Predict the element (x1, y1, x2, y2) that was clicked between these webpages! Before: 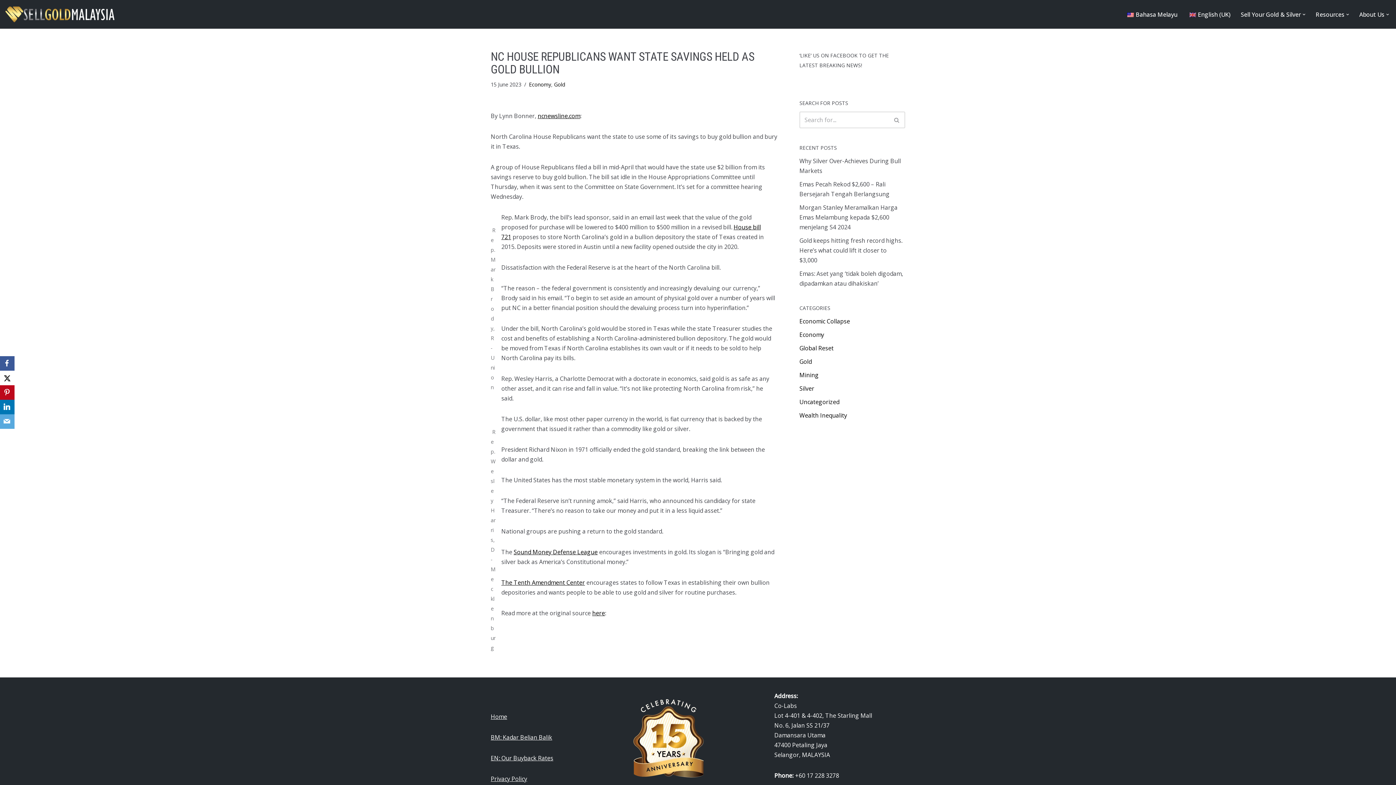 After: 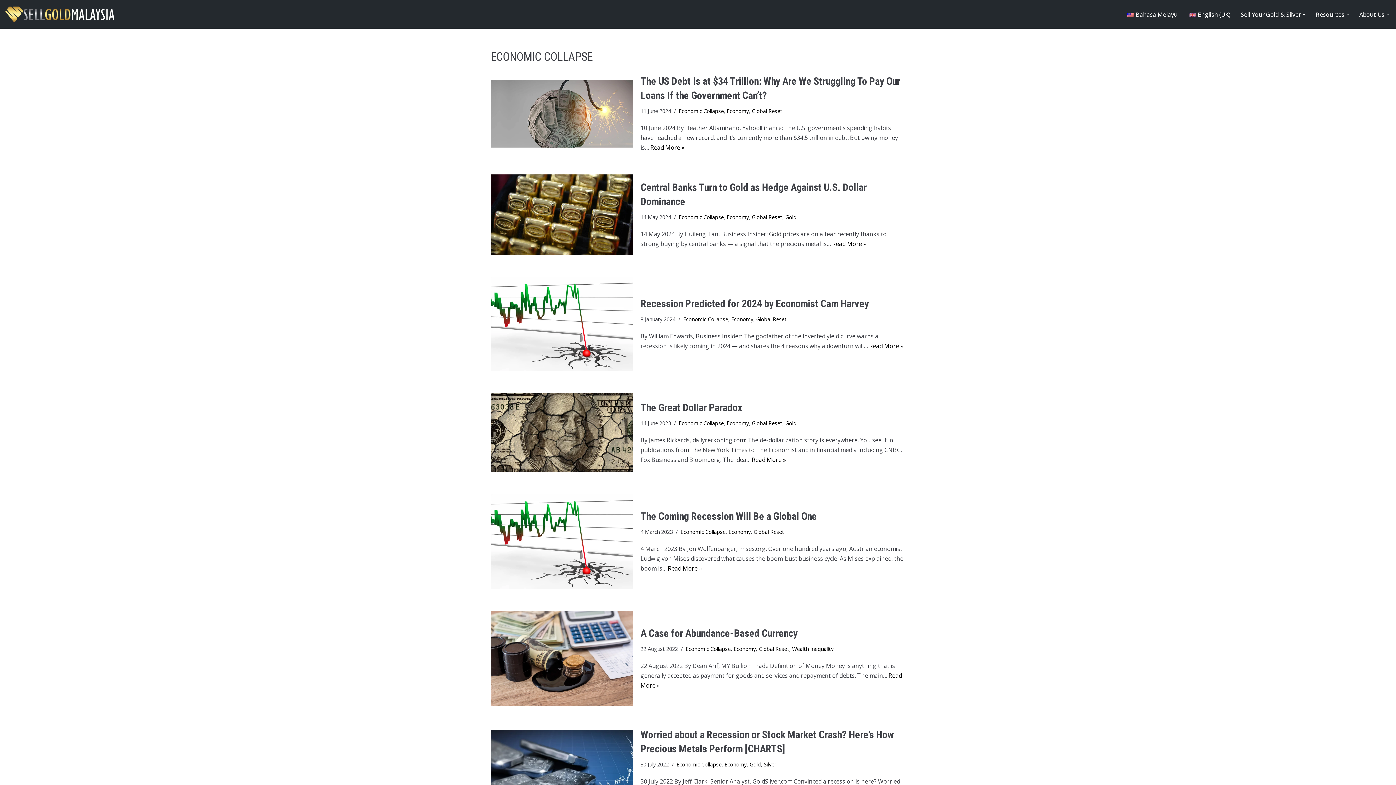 Action: label: Economic Collapse bbox: (799, 317, 850, 325)